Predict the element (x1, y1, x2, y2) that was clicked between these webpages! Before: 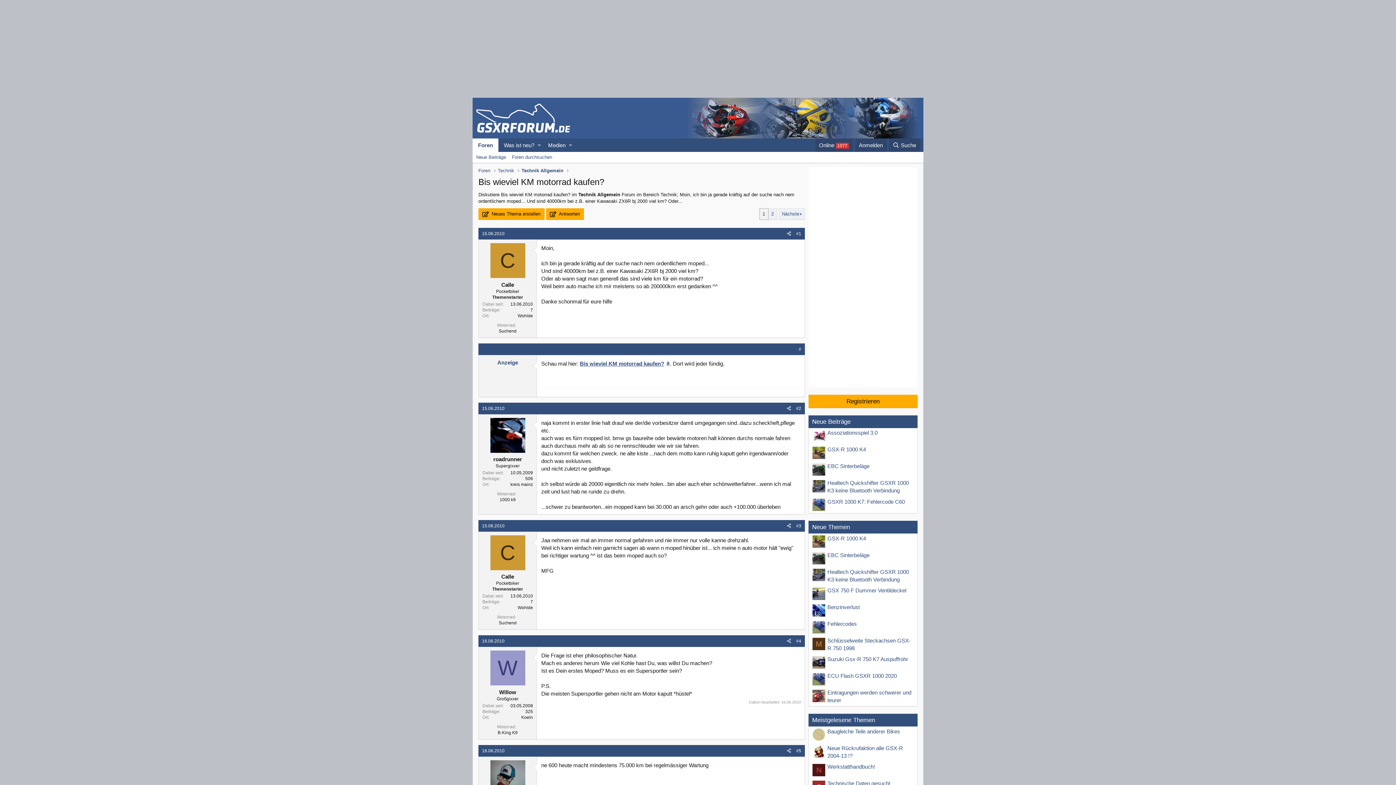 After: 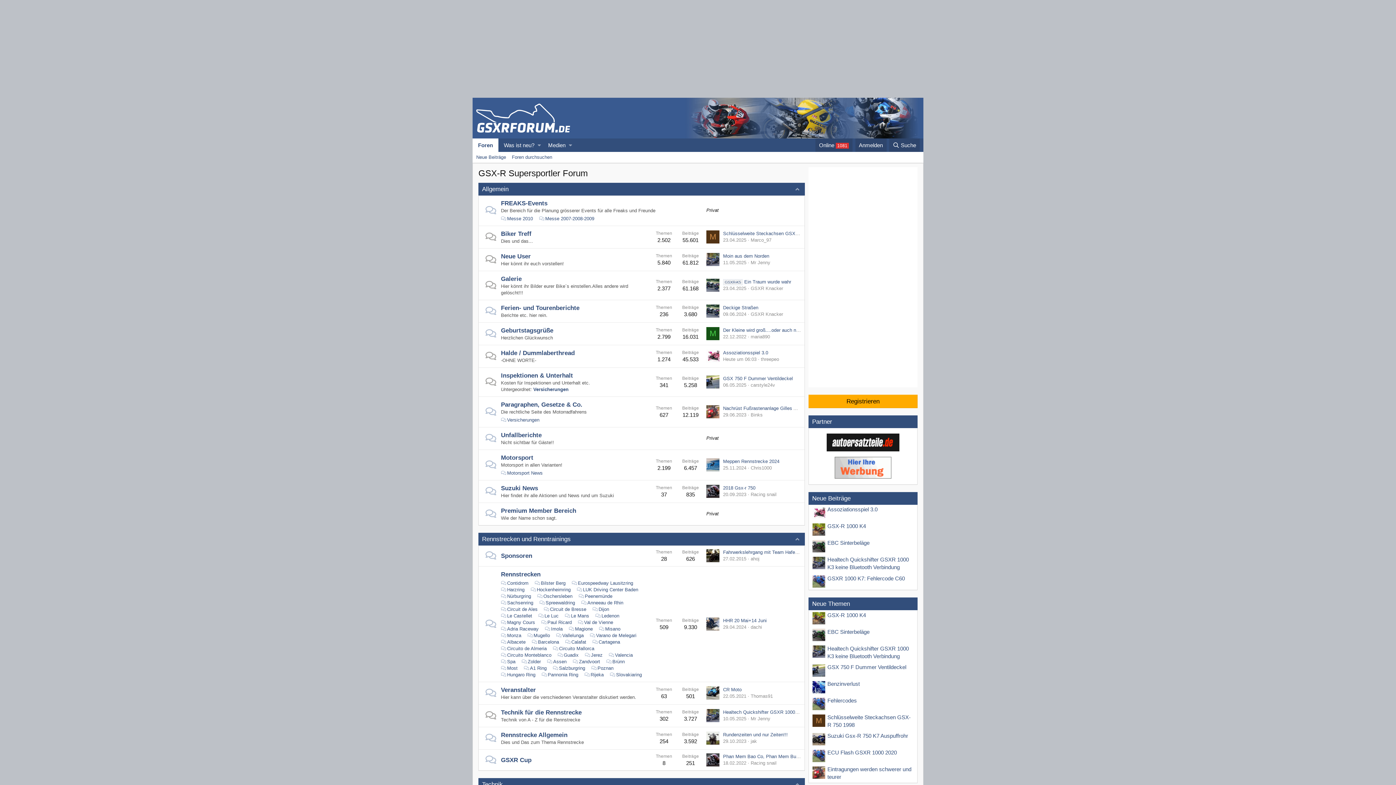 Action: label: Foren bbox: (472, 138, 498, 152)